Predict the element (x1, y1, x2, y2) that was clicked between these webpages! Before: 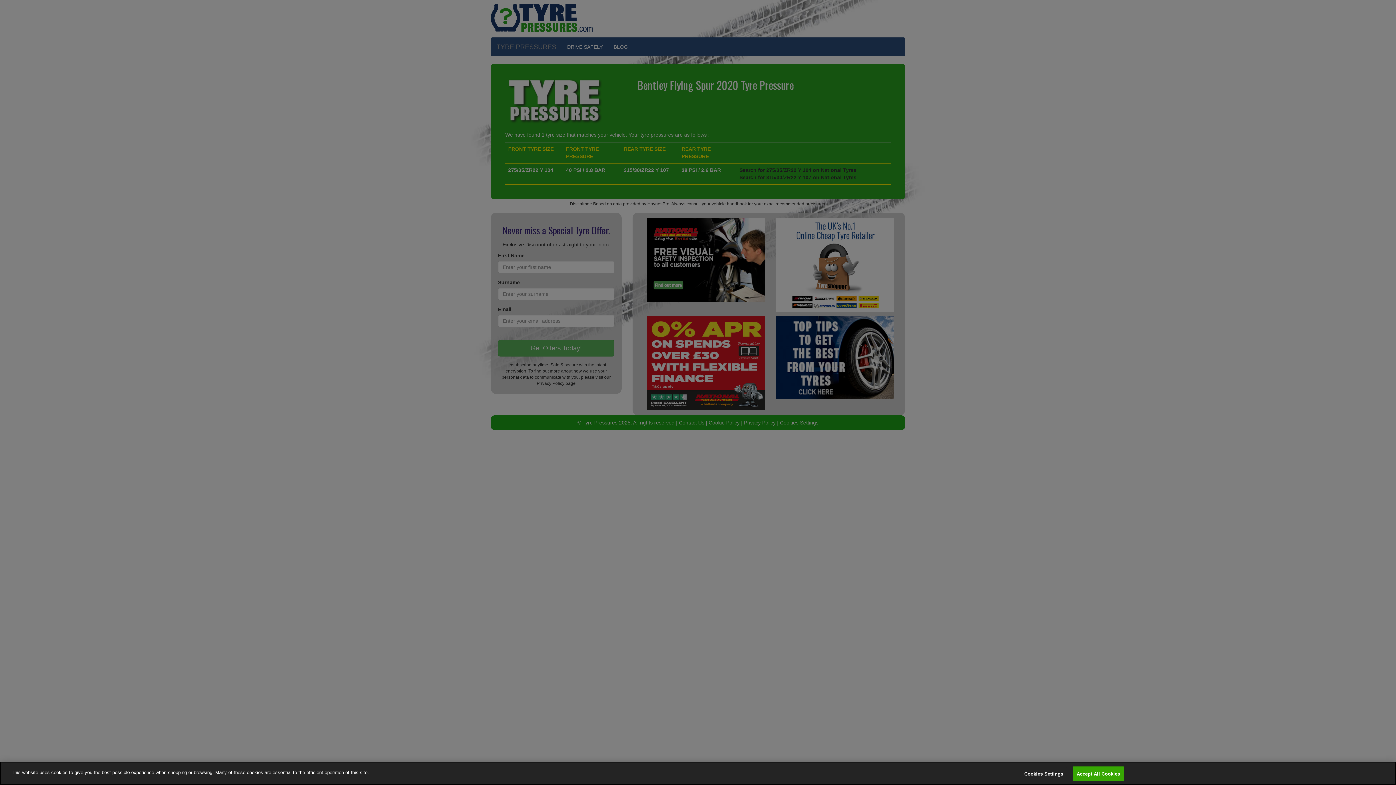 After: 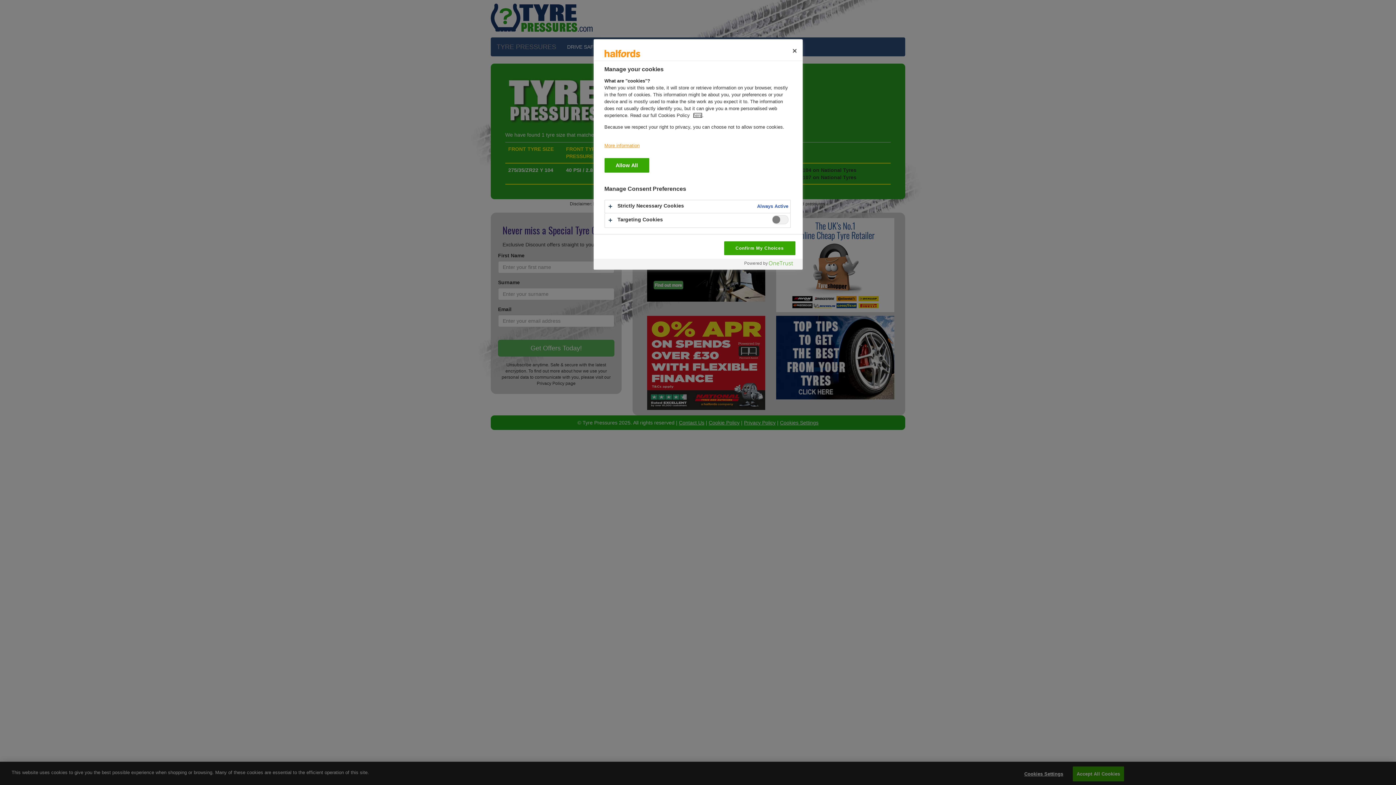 Action: label: Cookies Settings bbox: (1021, 767, 1066, 781)